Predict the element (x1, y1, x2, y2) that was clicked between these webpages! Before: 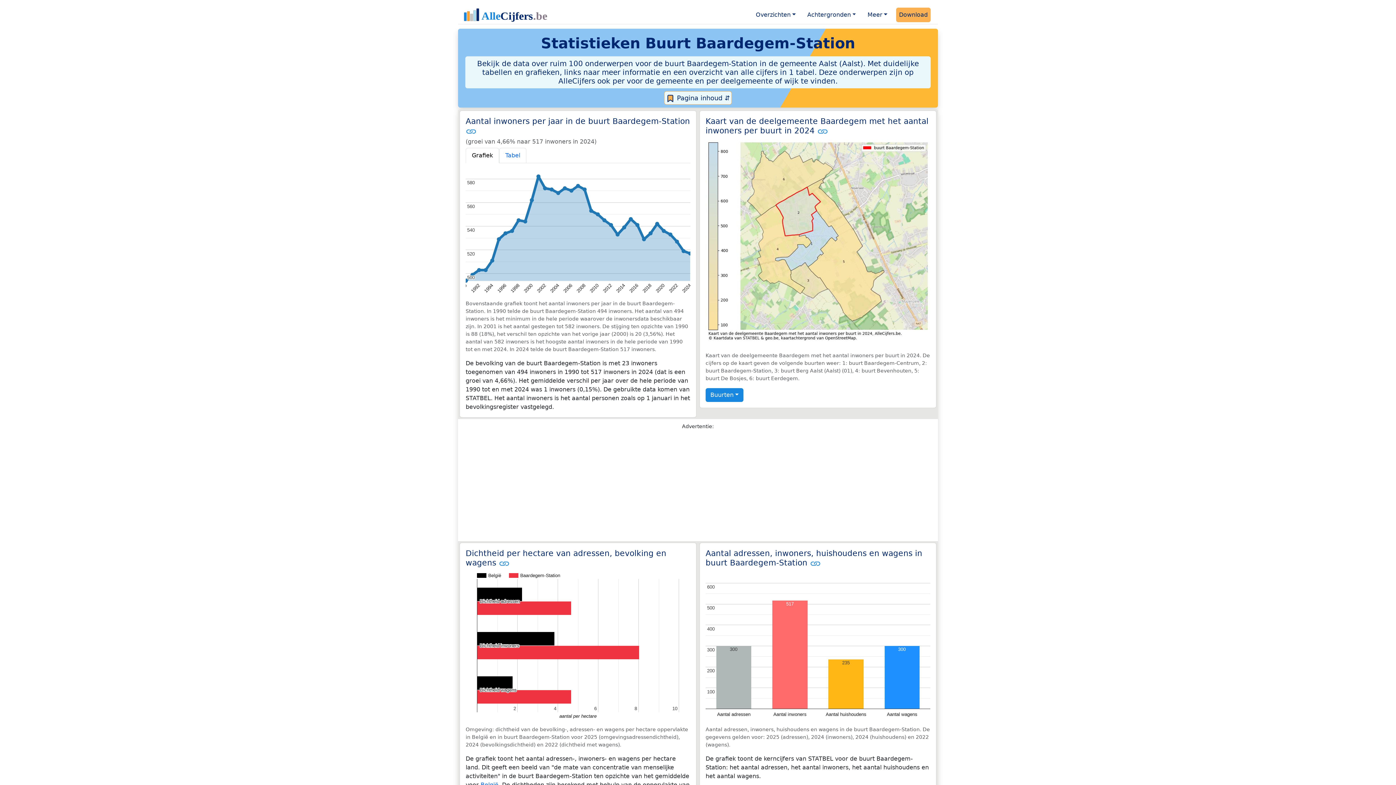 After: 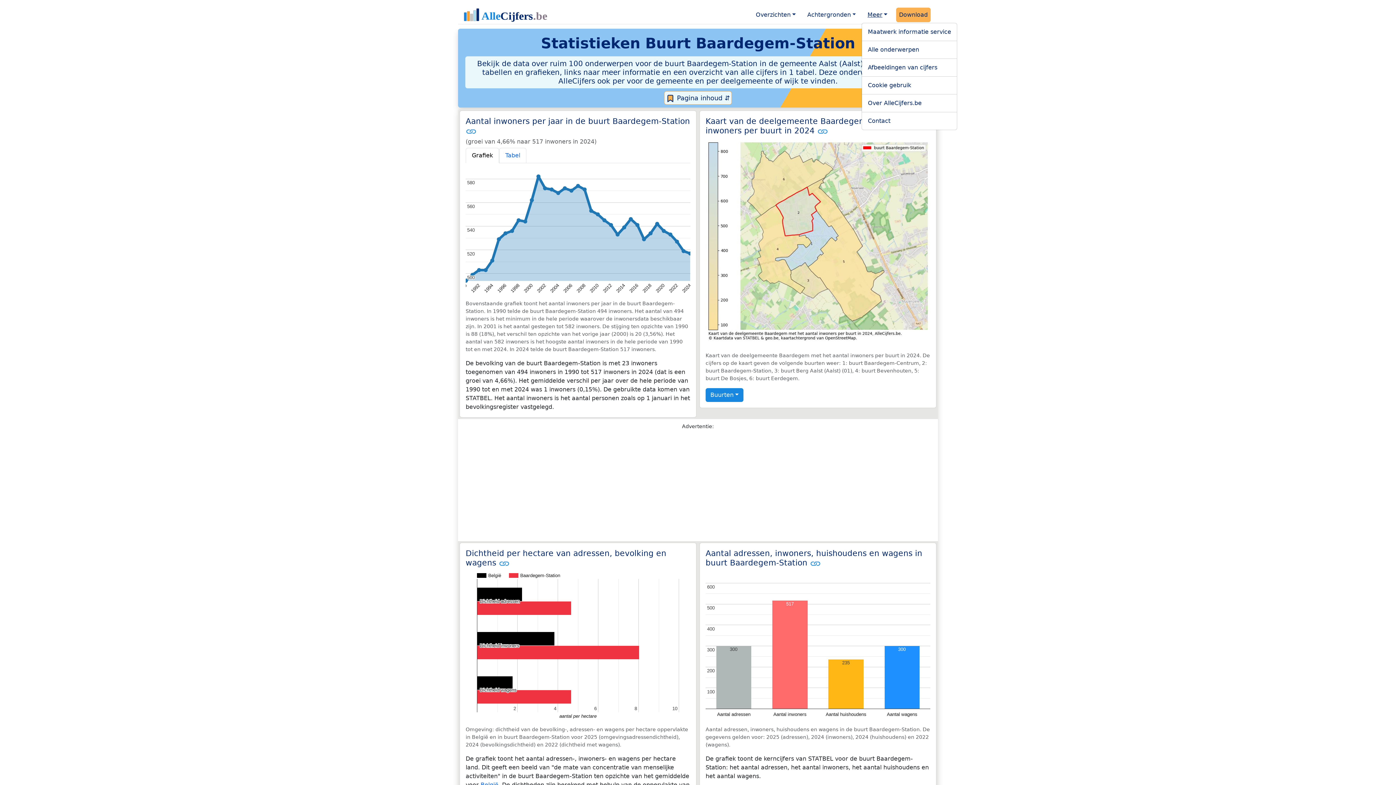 Action: bbox: (864, 7, 890, 22) label: Meer